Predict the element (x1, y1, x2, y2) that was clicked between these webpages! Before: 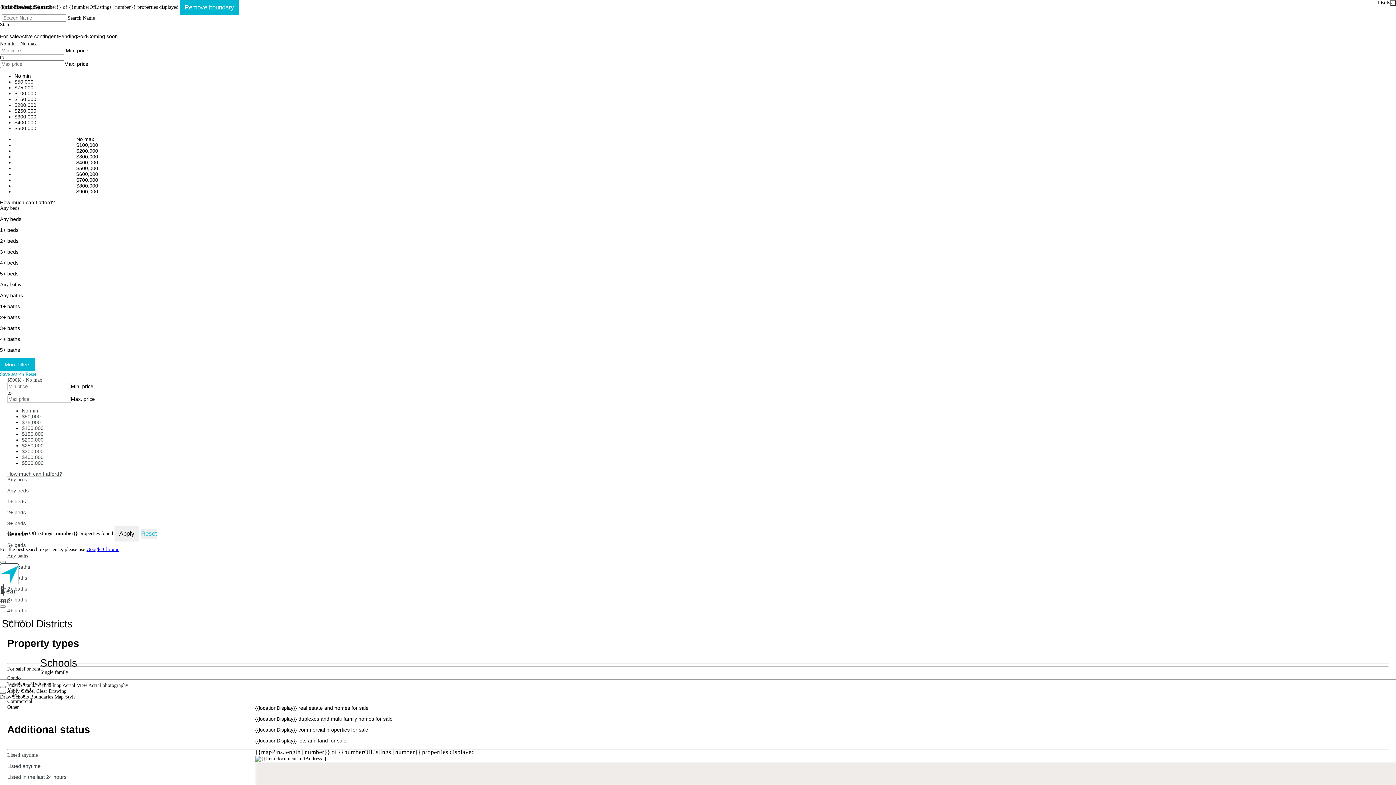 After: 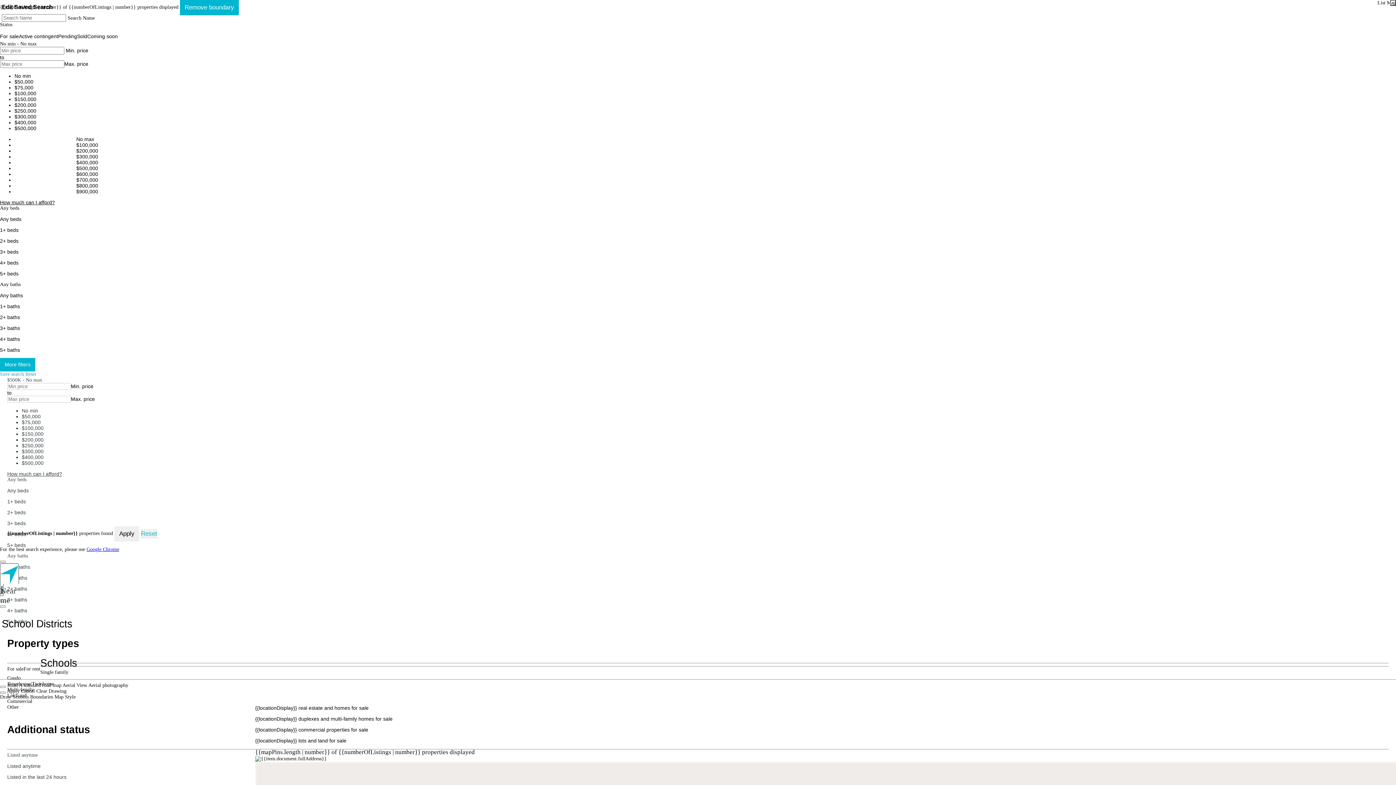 Action: label: $250,000 bbox: (14, 108, 36, 113)